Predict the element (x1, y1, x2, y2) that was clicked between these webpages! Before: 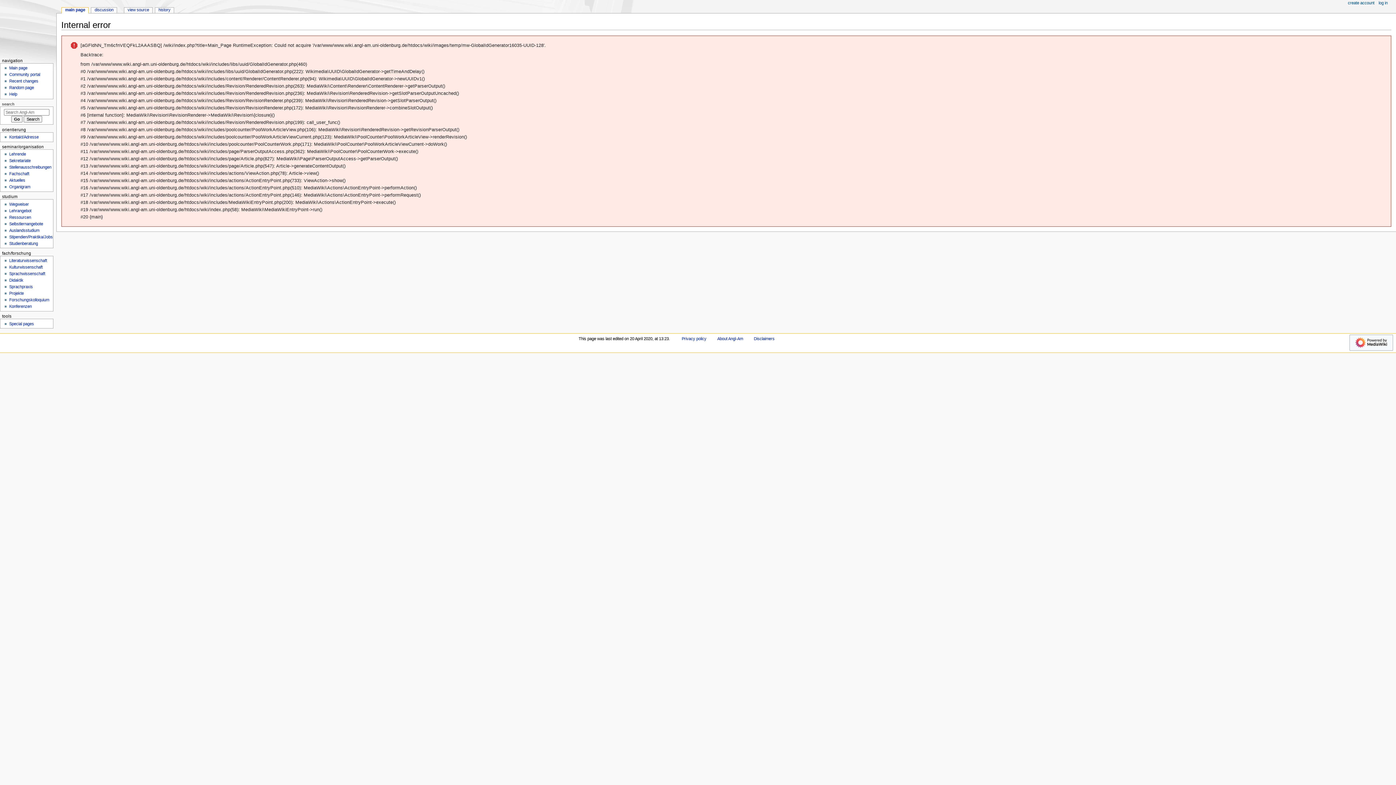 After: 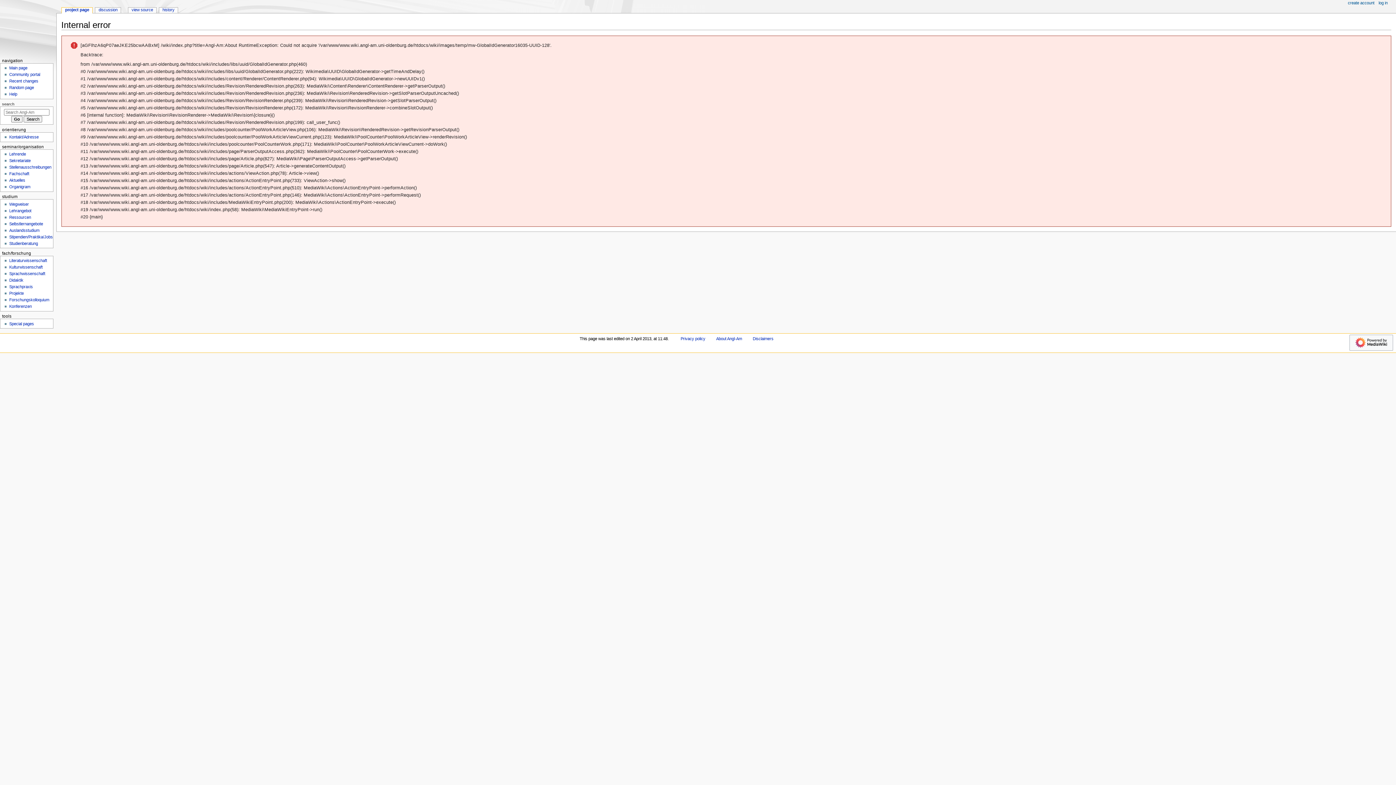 Action: bbox: (717, 336, 743, 341) label: About Angl-Am